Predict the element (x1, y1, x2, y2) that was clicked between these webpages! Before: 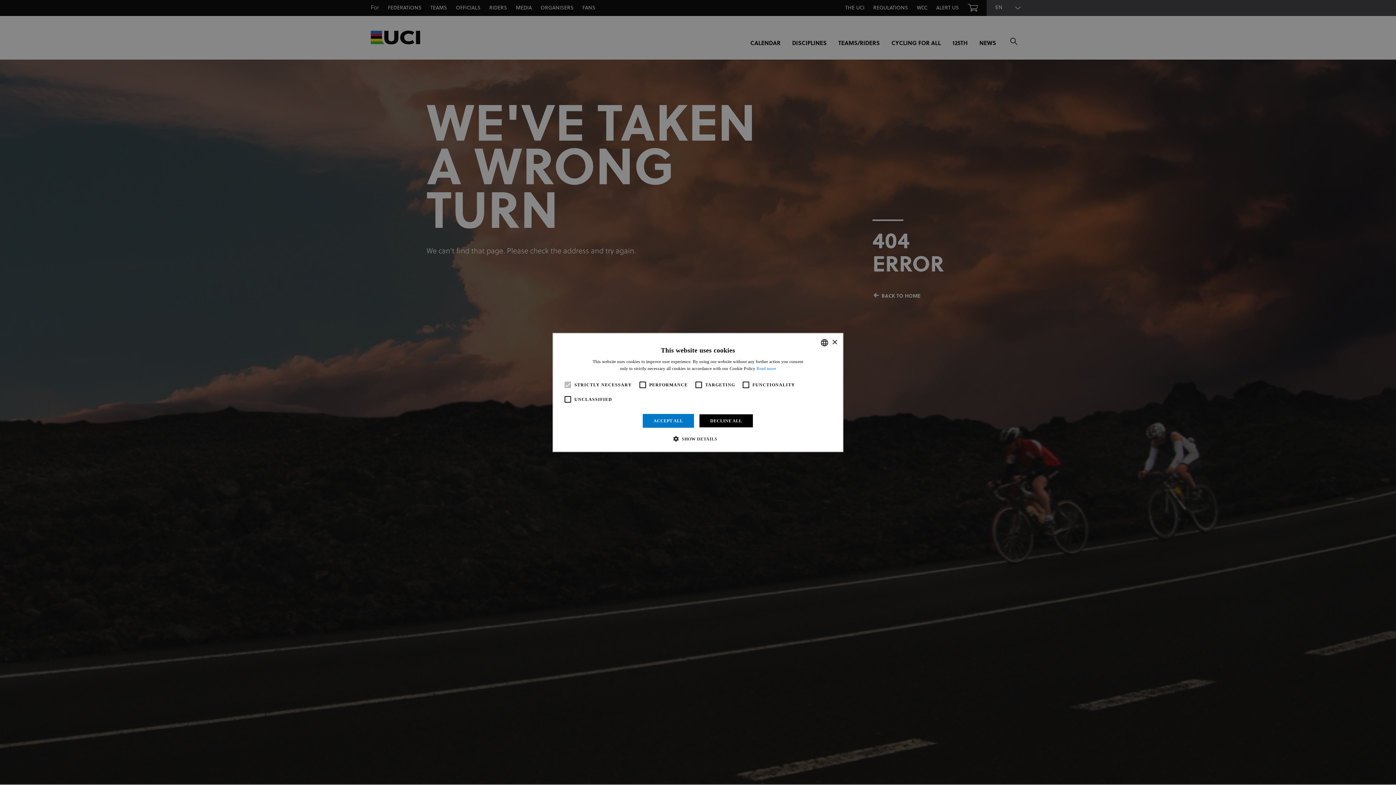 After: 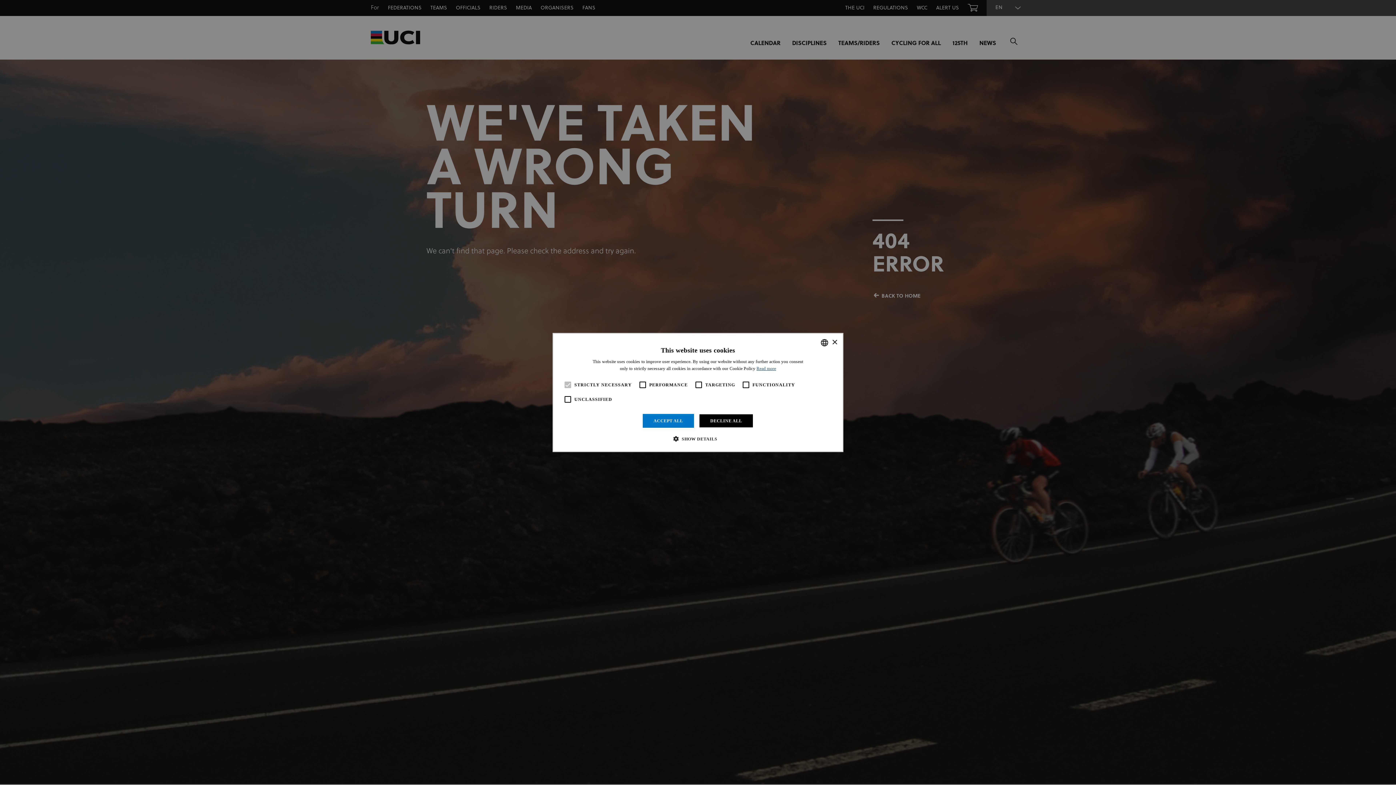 Action: label: Read more, opens a new window bbox: (756, 366, 776, 371)